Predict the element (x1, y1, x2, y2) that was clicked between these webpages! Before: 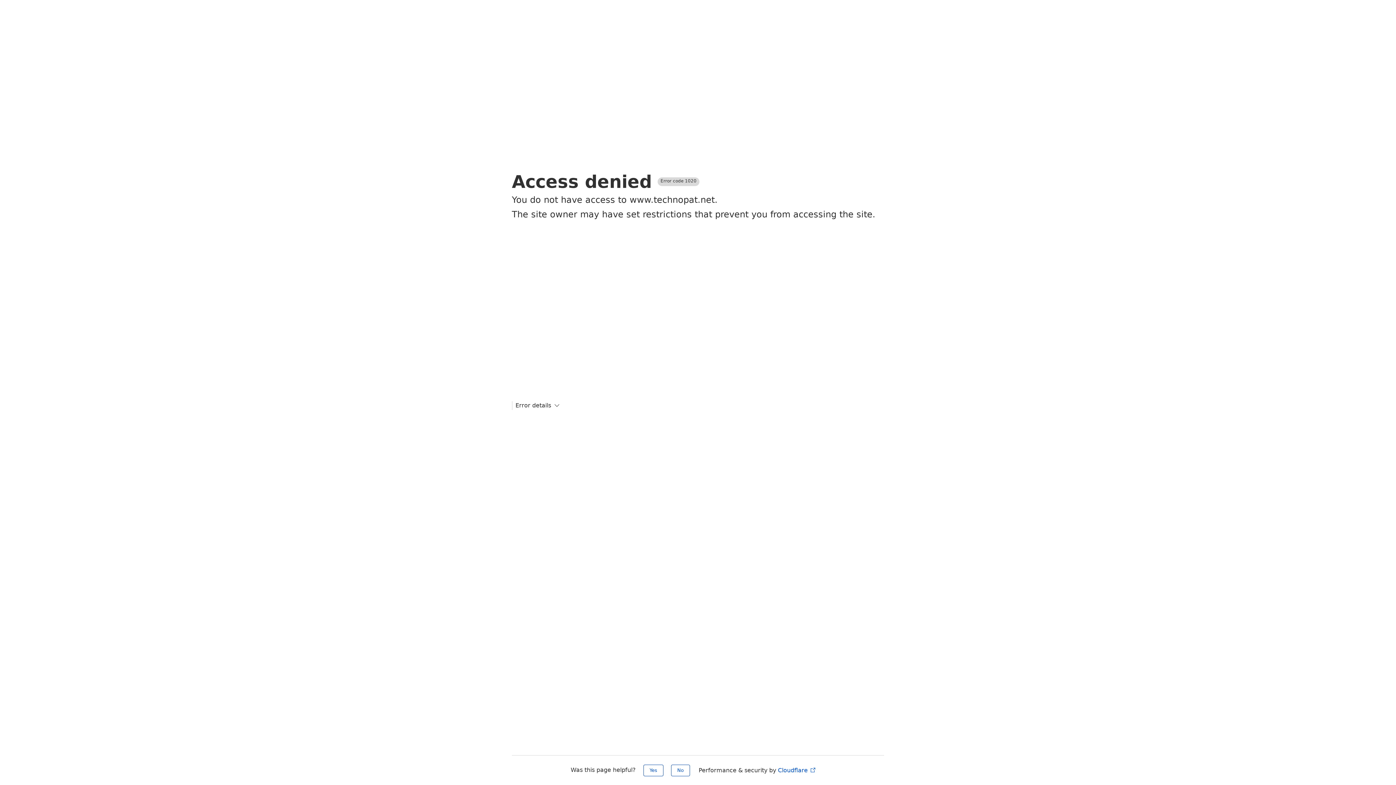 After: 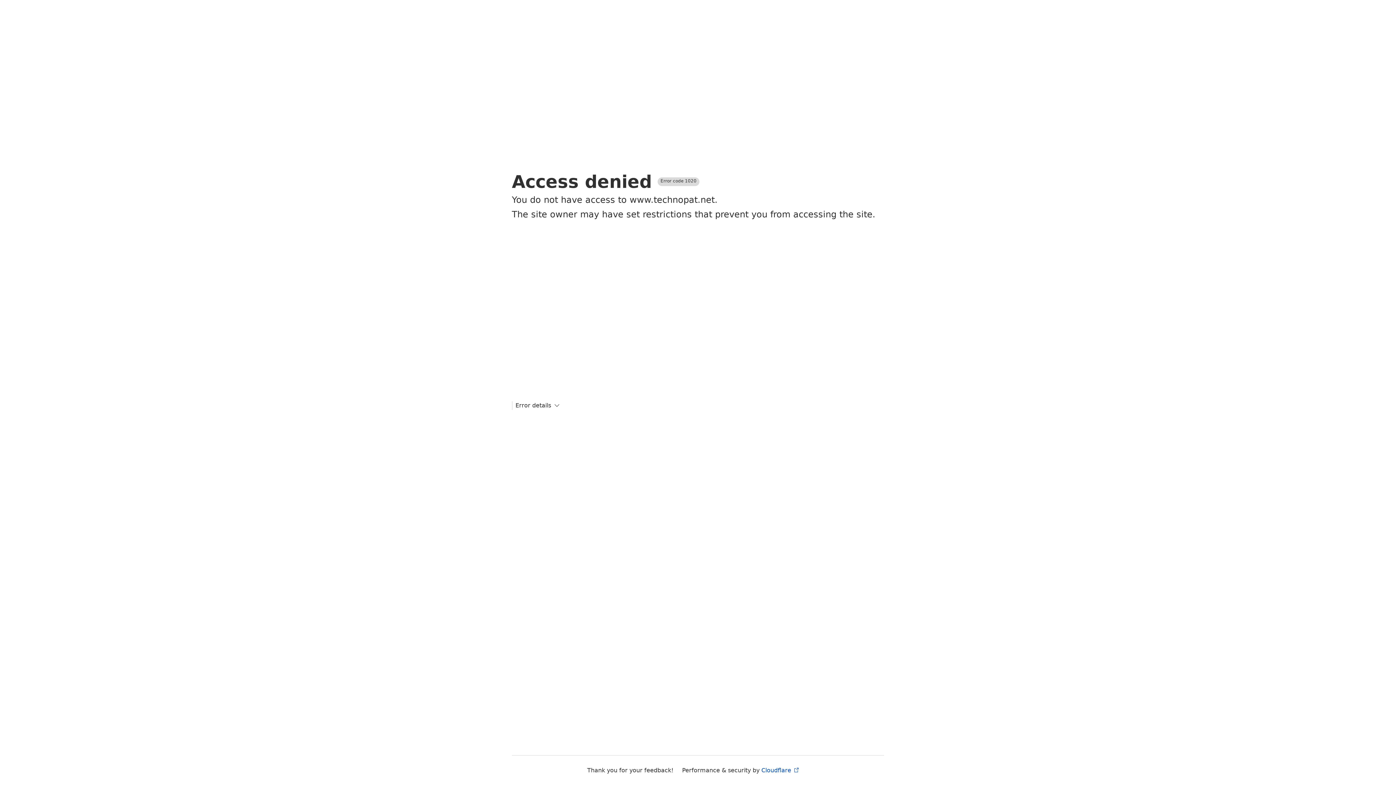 Action: bbox: (671, 765, 690, 776) label: No